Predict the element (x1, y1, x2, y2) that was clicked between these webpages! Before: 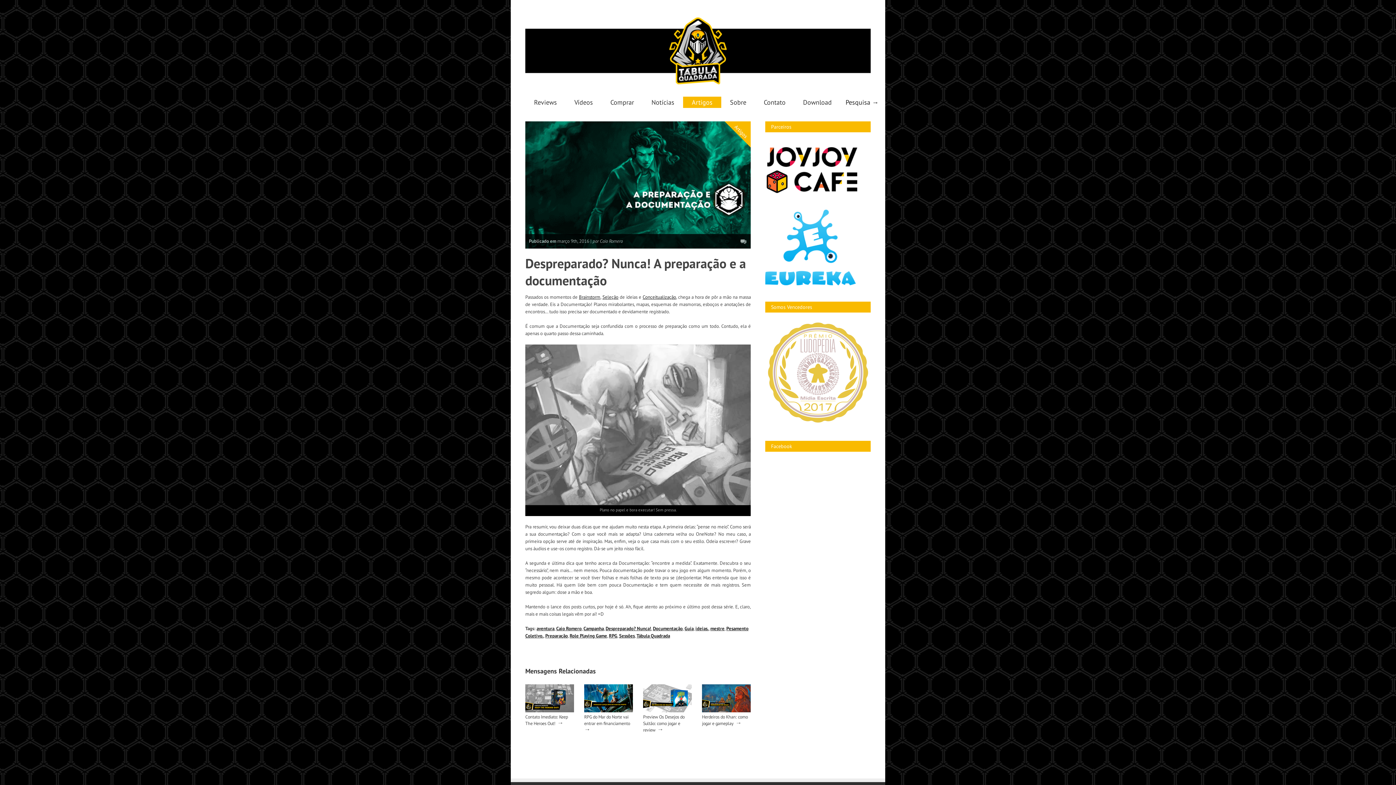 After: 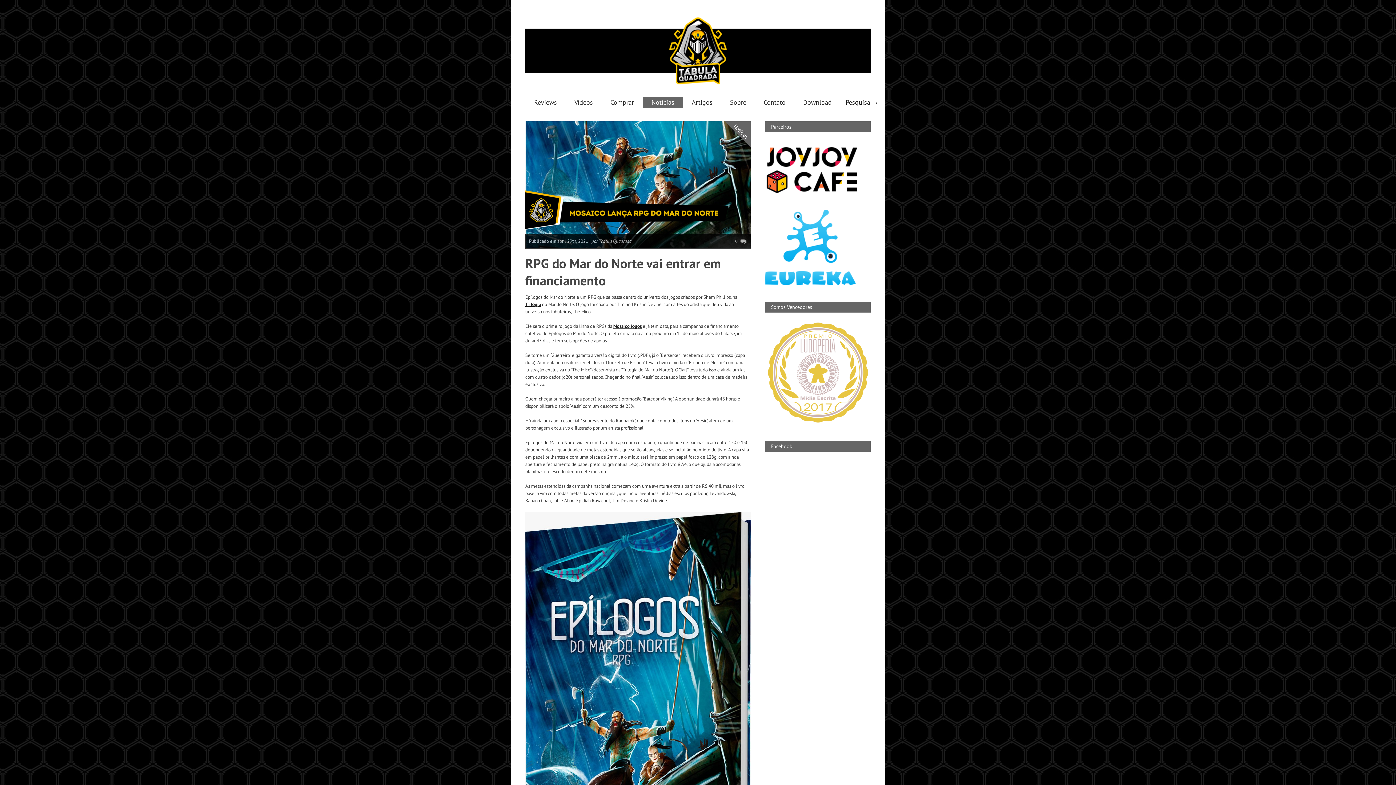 Action: bbox: (584, 708, 633, 713)